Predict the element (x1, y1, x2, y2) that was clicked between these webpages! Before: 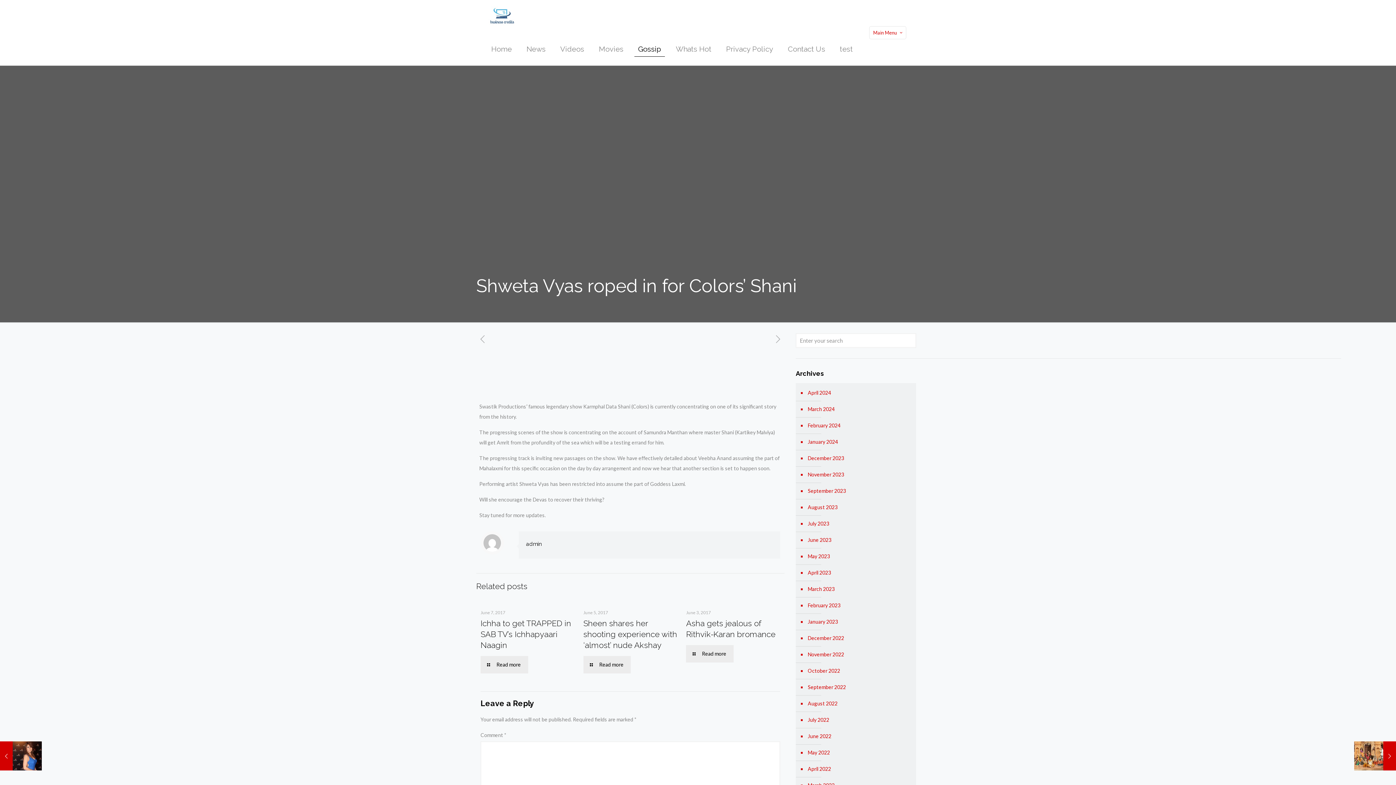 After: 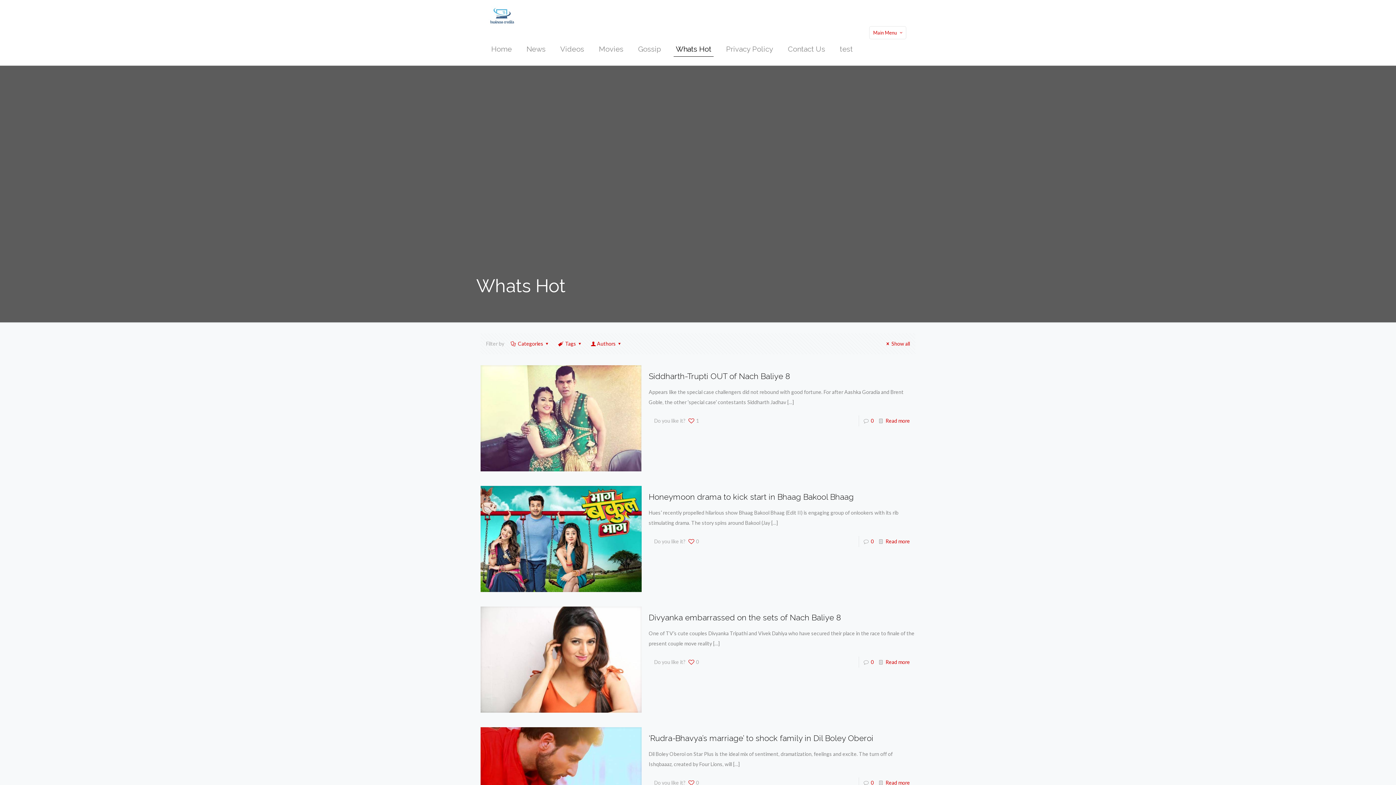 Action: bbox: (668, 32, 718, 65) label: Whats Hot